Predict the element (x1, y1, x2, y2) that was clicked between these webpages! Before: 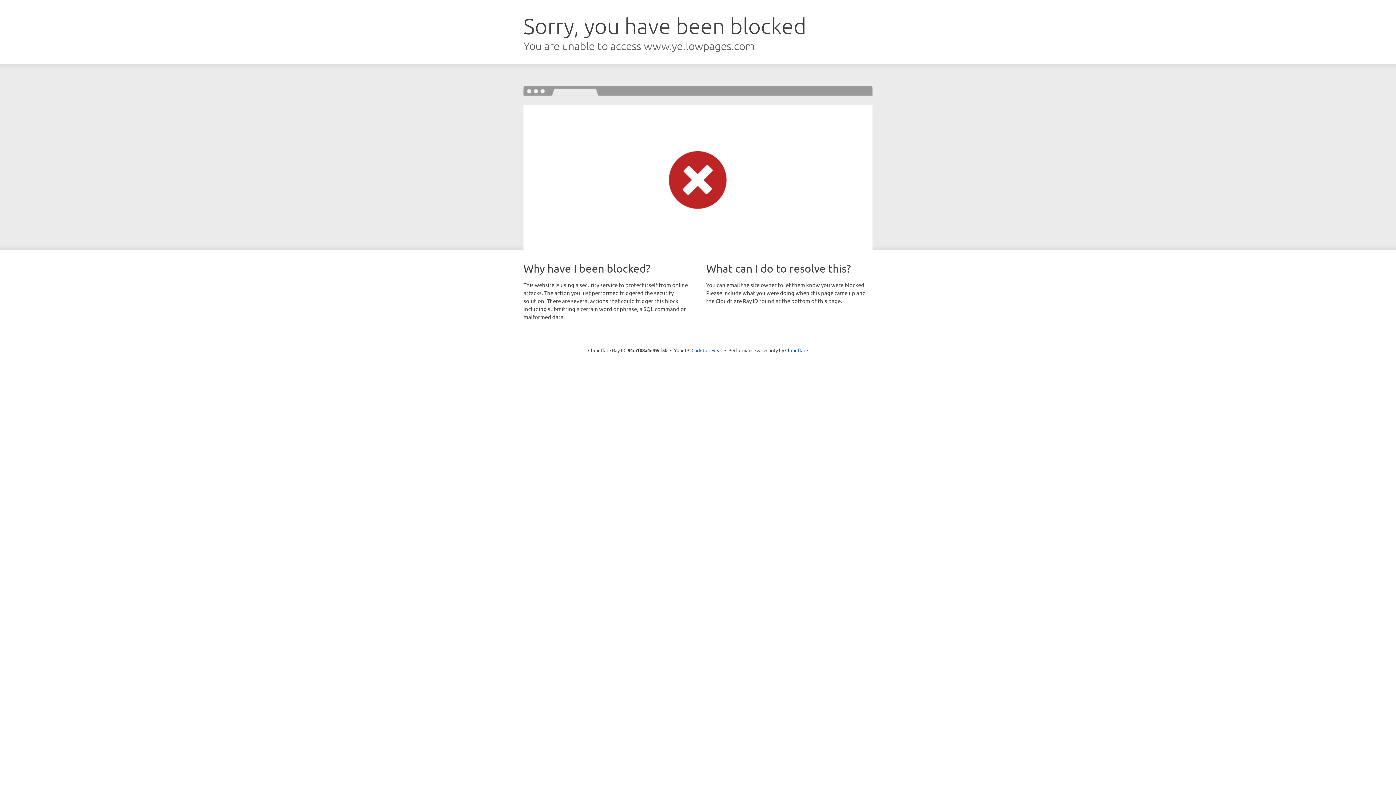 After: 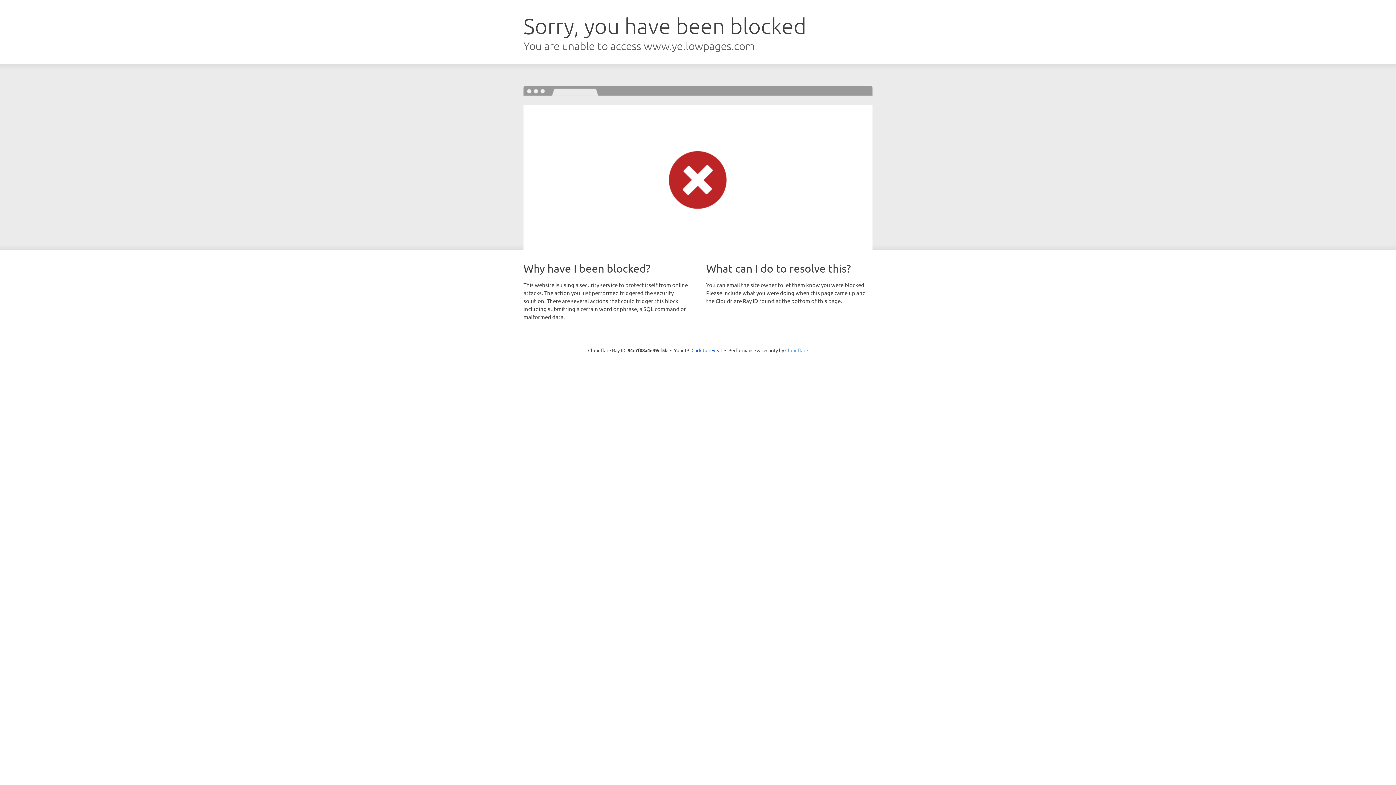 Action: bbox: (785, 347, 808, 353) label: Cloudflare